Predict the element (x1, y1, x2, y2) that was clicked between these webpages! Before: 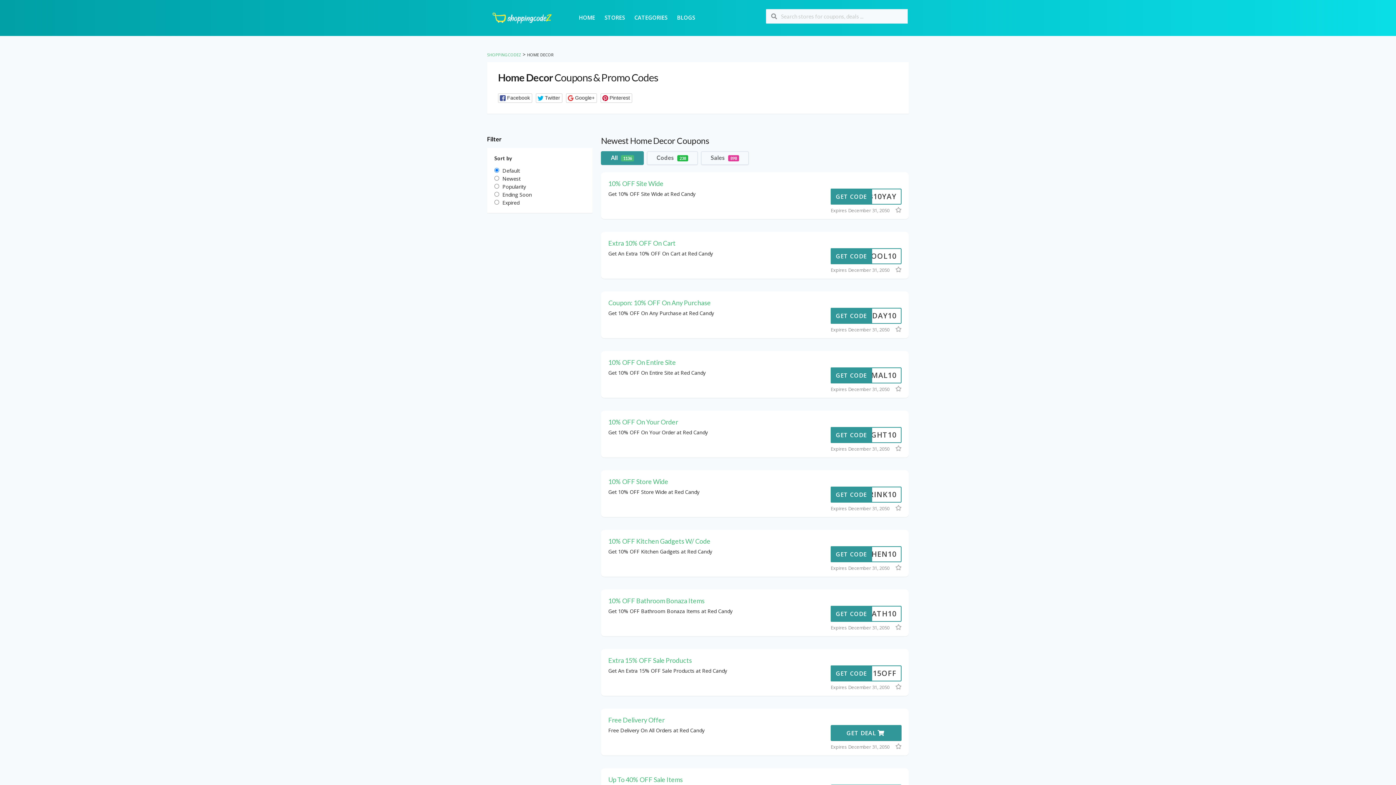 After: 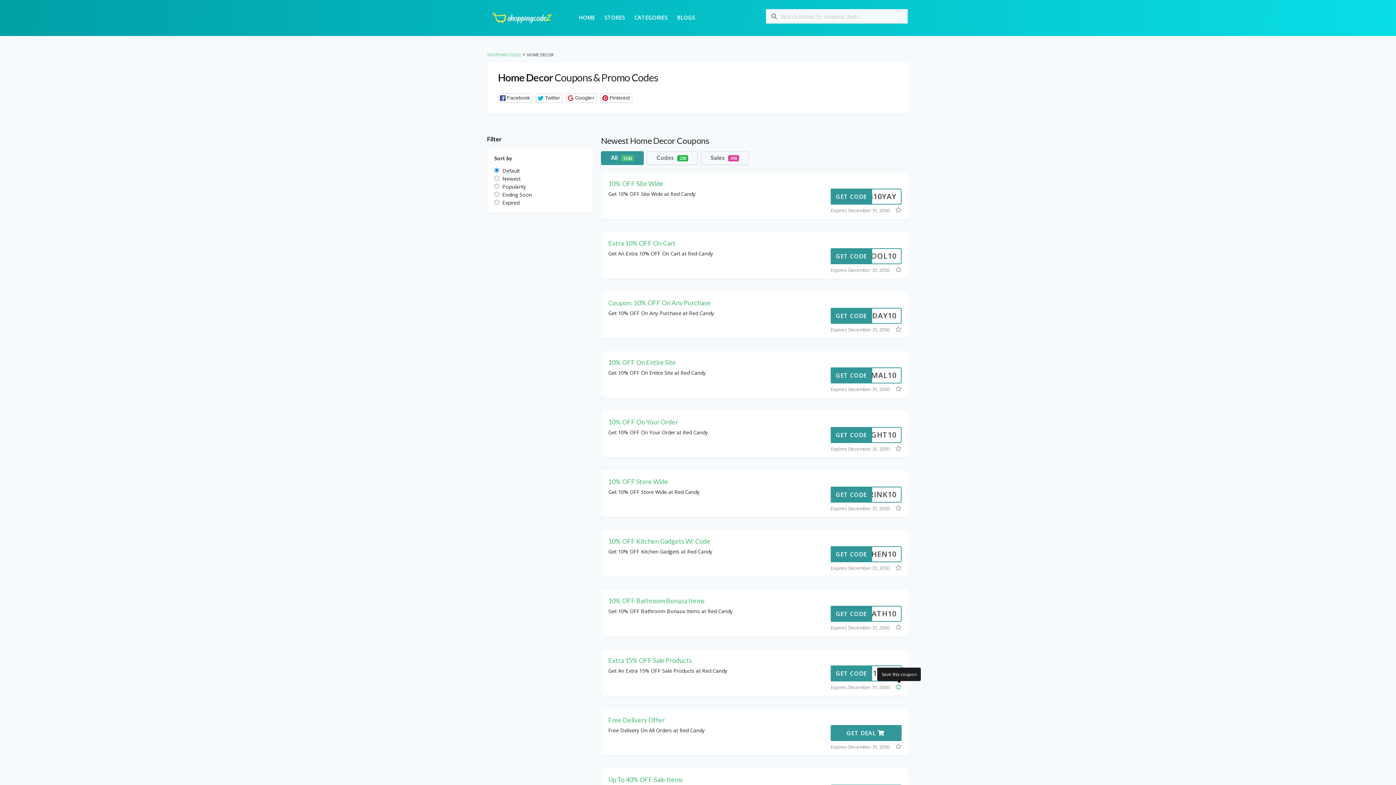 Action: bbox: (895, 683, 903, 690)